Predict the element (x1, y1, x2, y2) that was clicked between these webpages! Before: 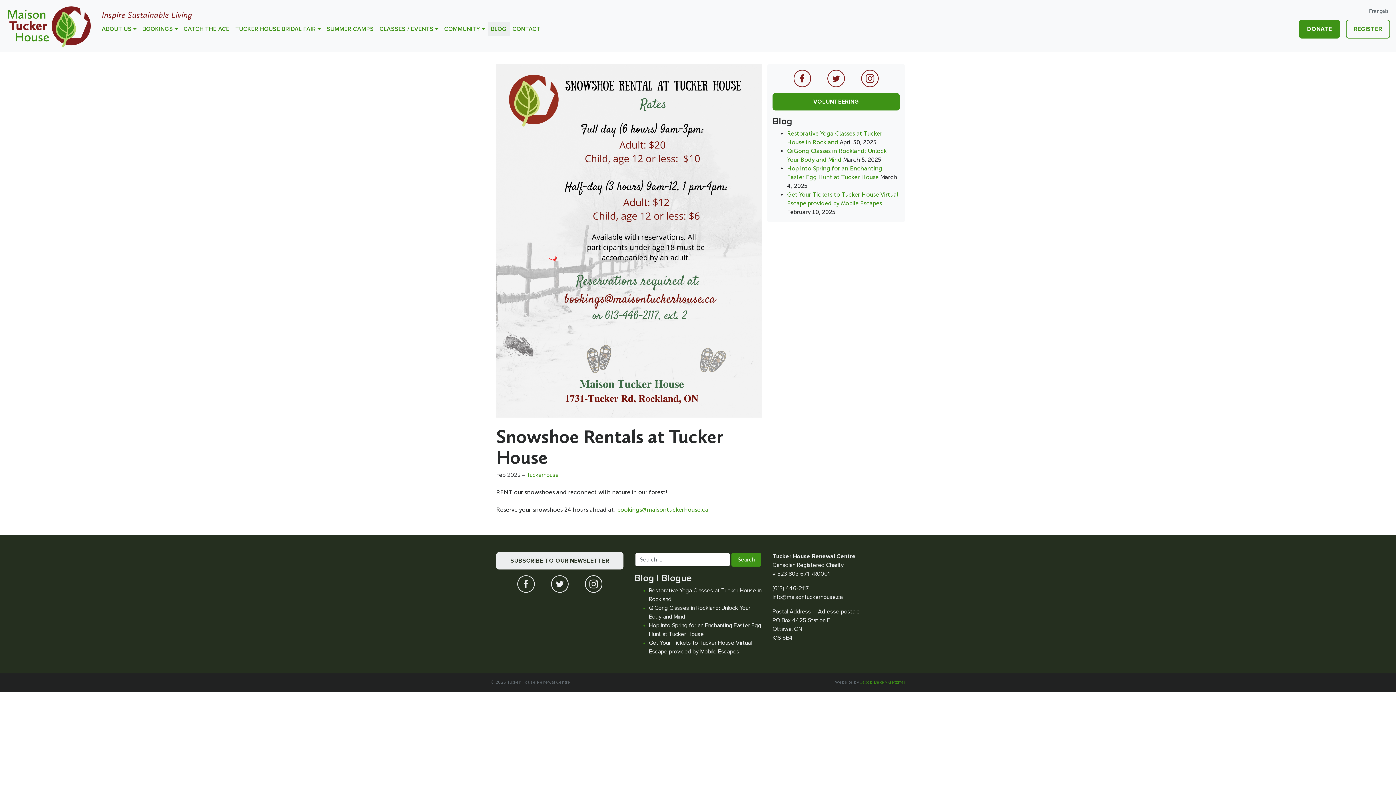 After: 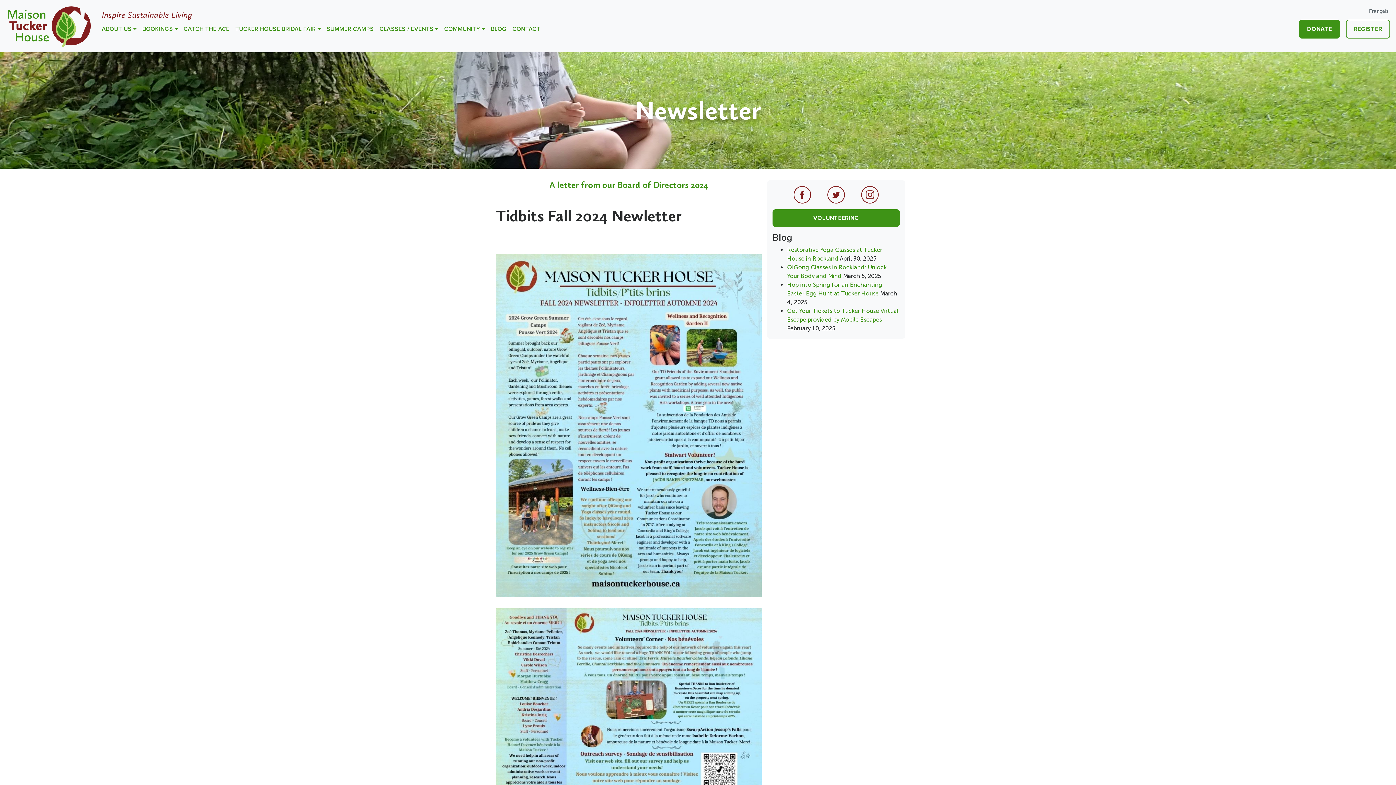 Action: label: SUBSCRIBE TO OUR NEWSLETTER bbox: (504, 554, 615, 567)